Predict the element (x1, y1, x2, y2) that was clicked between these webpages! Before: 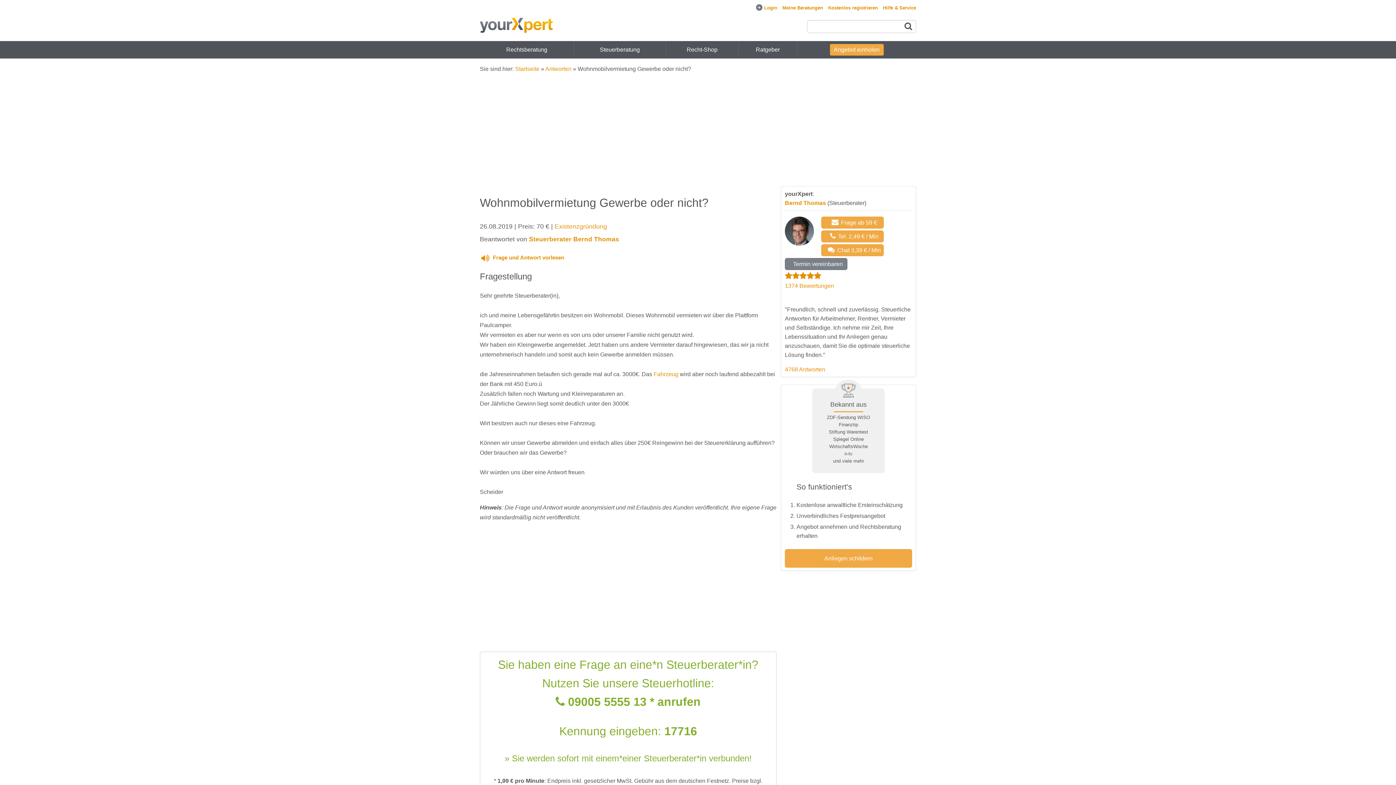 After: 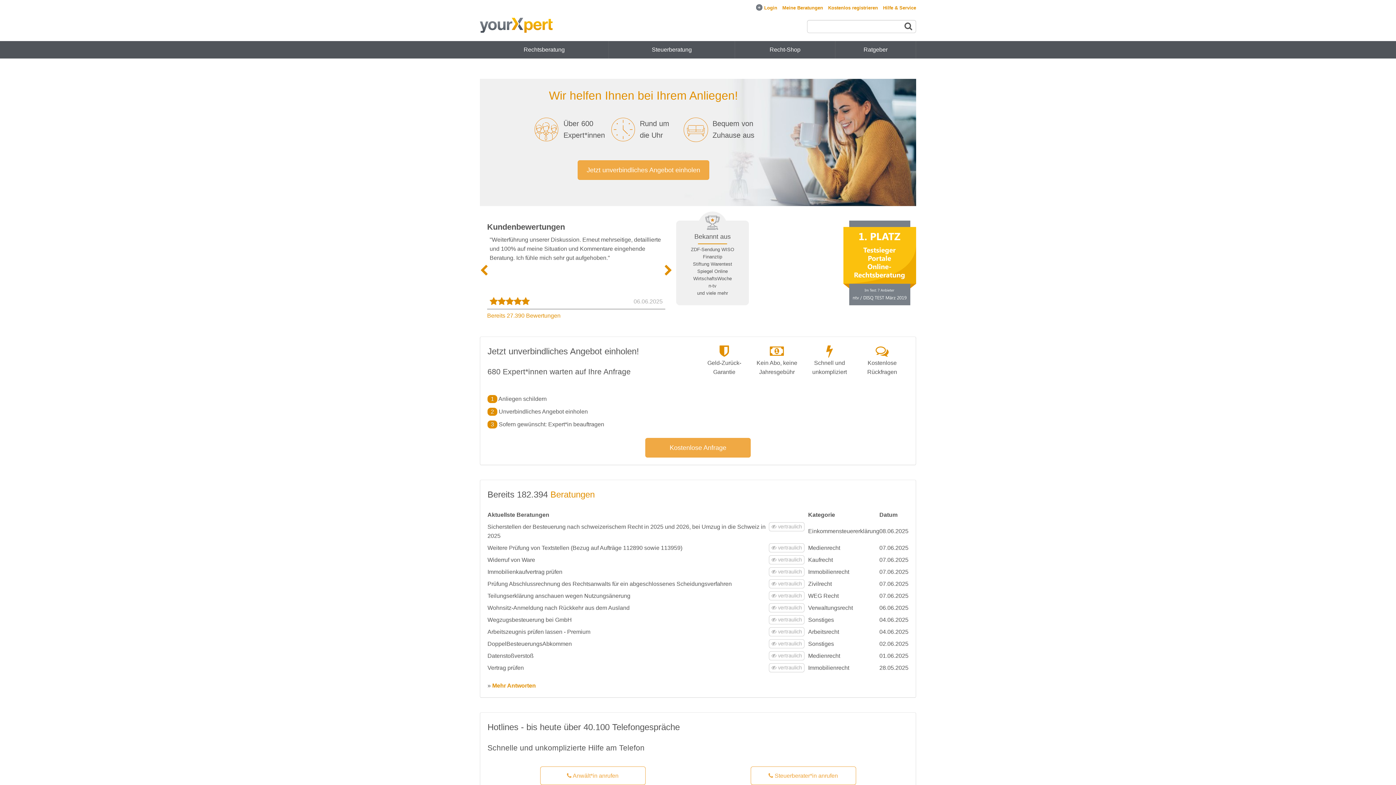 Action: label: Startseite bbox: (515, 65, 539, 72)